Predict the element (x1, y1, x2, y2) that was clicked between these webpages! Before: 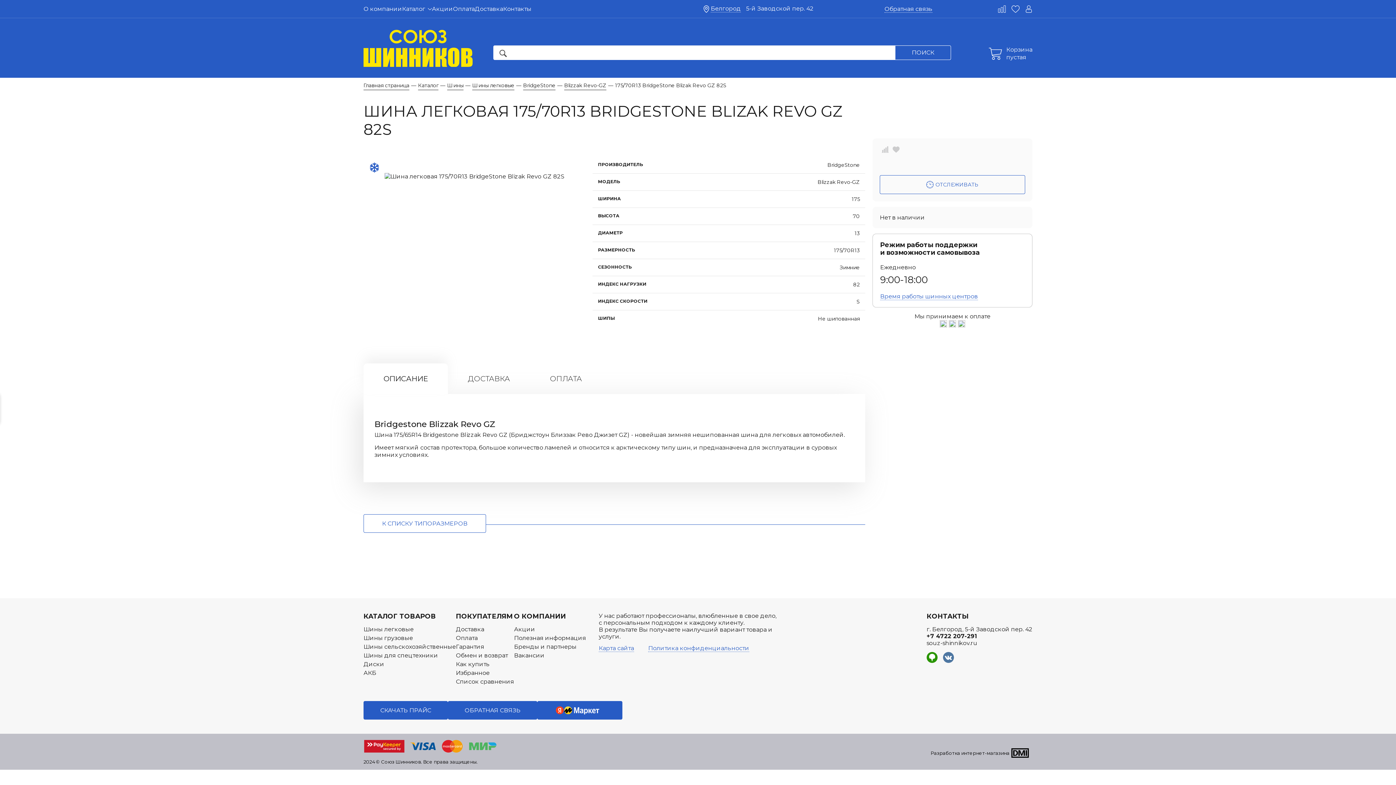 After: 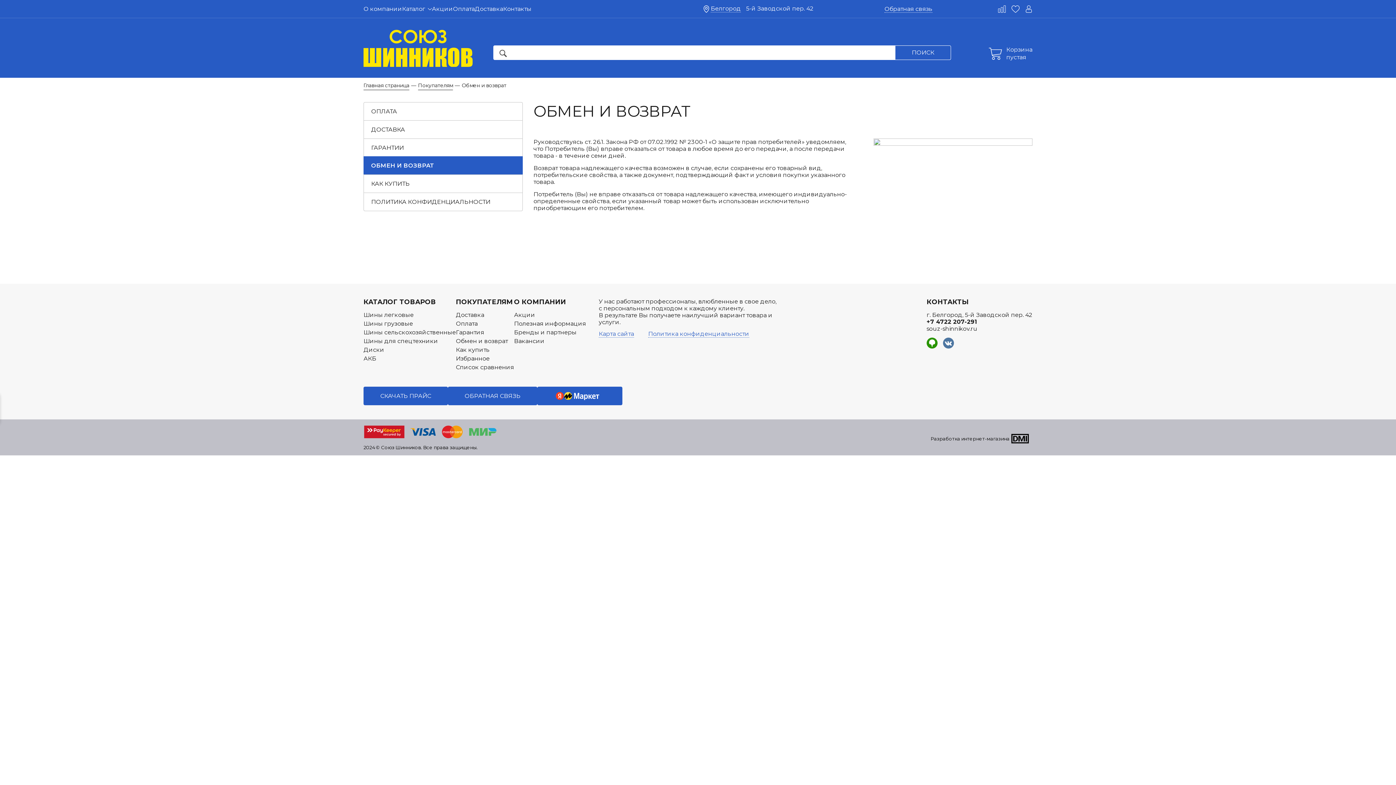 Action: bbox: (456, 652, 514, 660) label: Обмен и возврат